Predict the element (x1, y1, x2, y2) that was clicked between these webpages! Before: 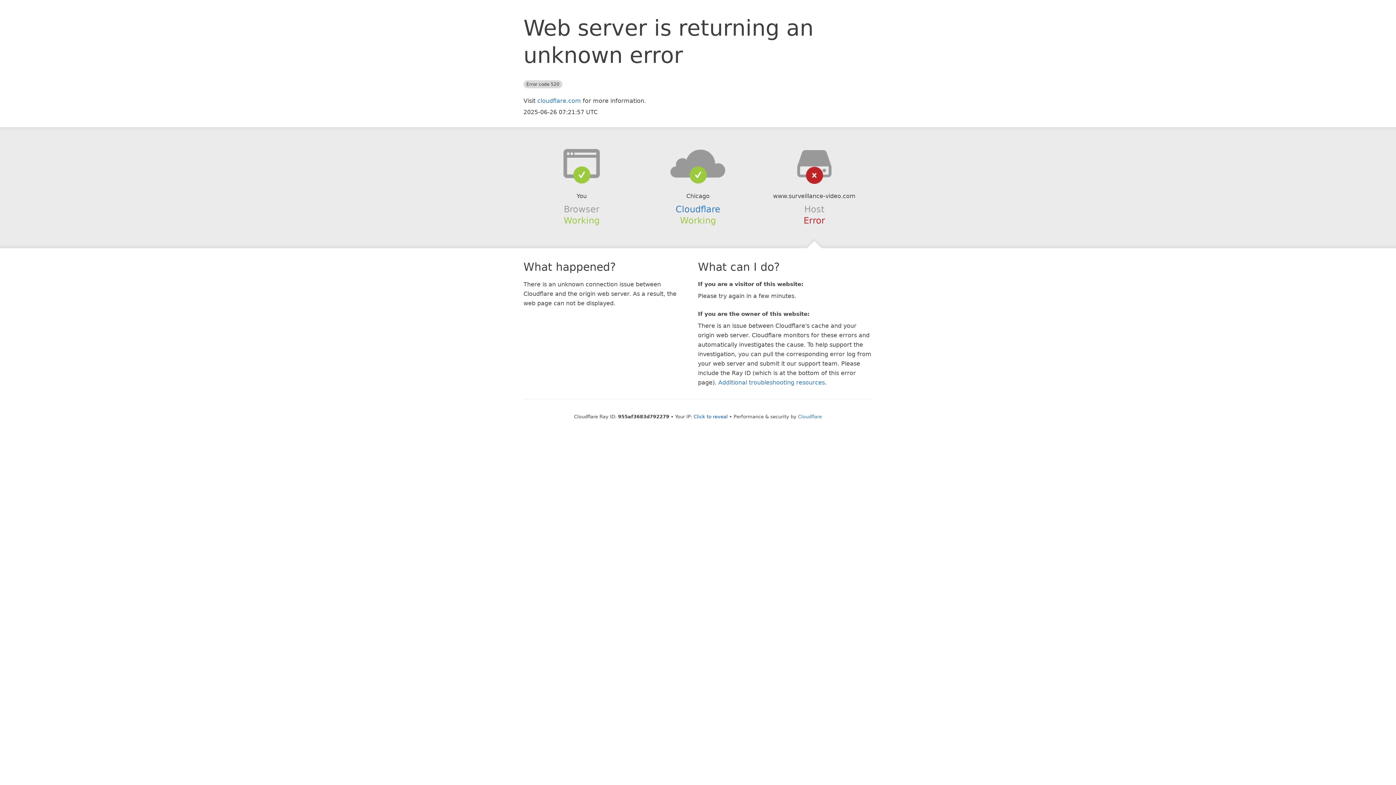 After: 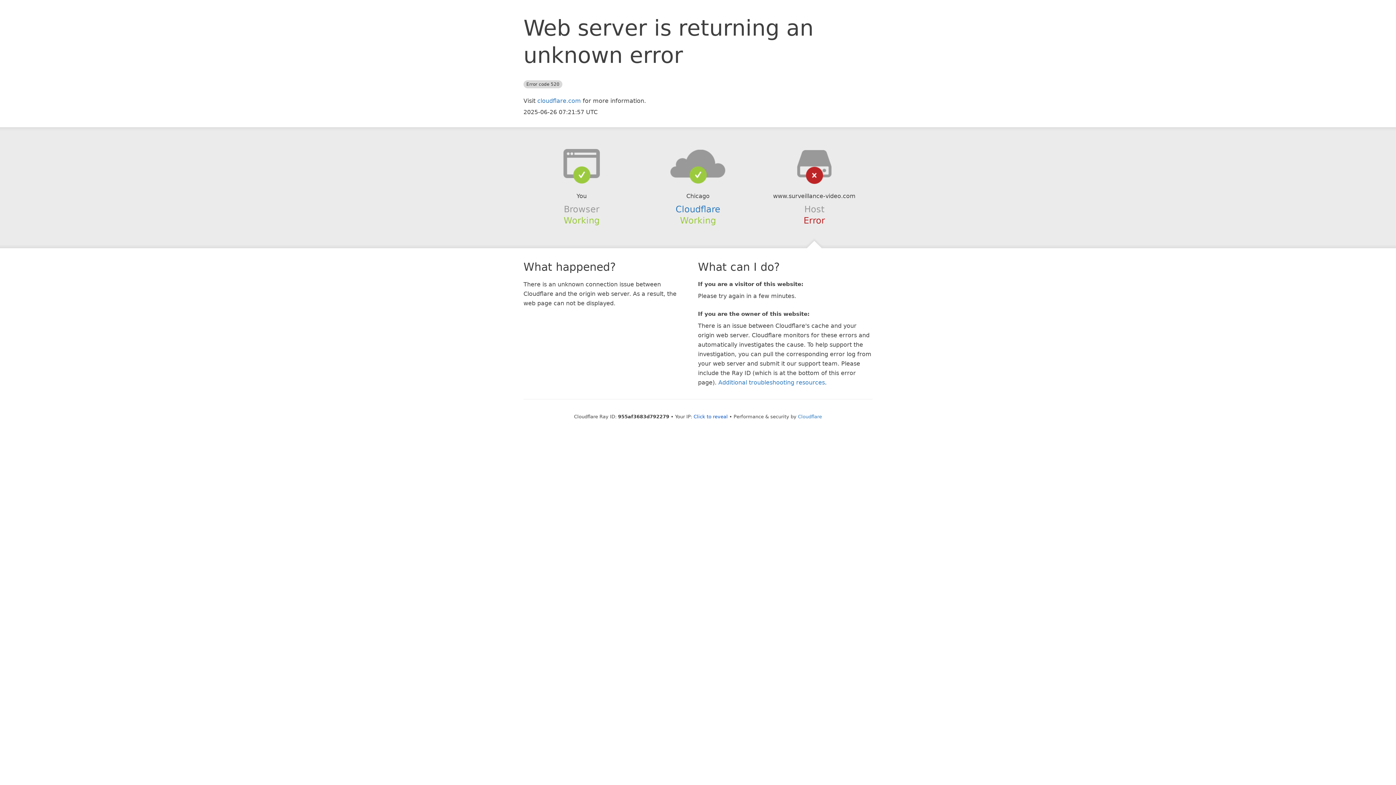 Action: bbox: (639, 148, 756, 178)